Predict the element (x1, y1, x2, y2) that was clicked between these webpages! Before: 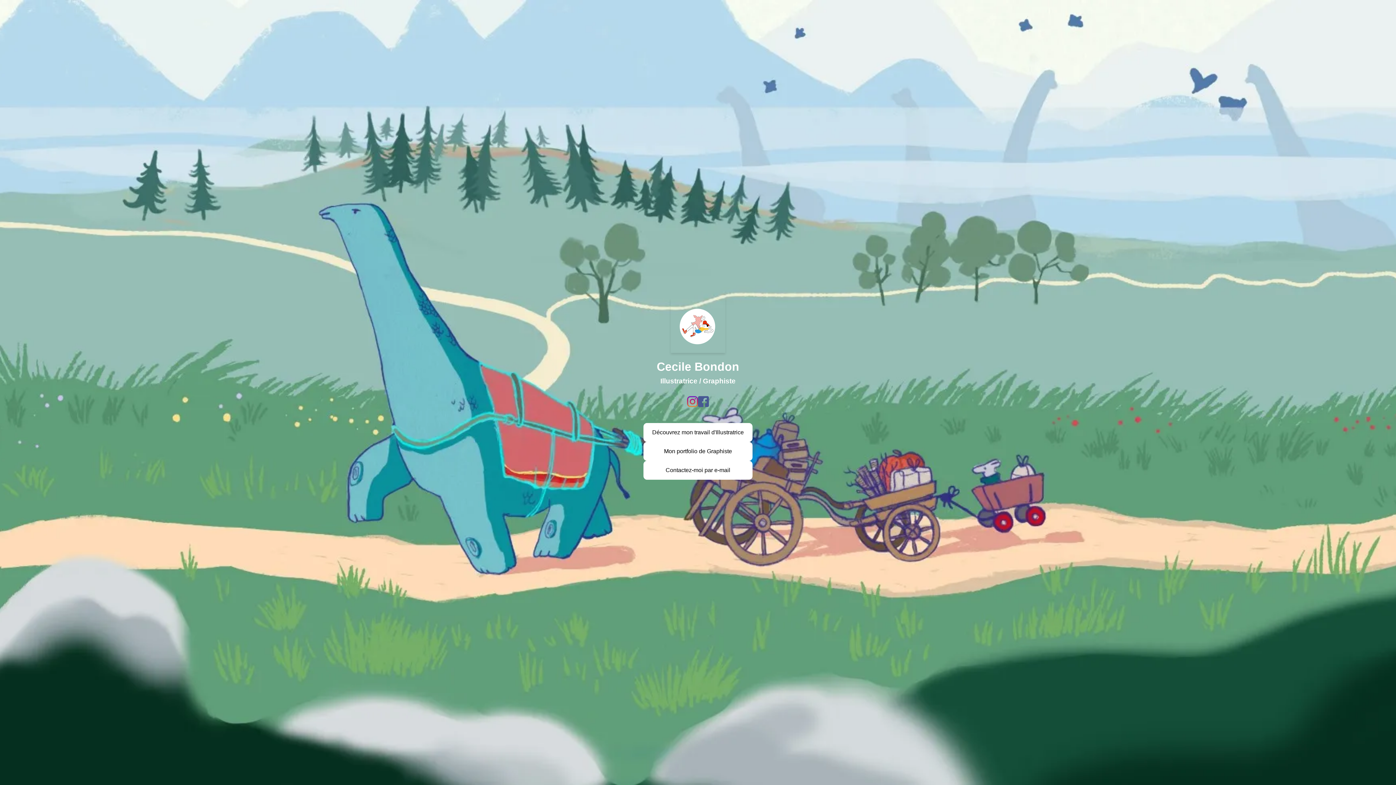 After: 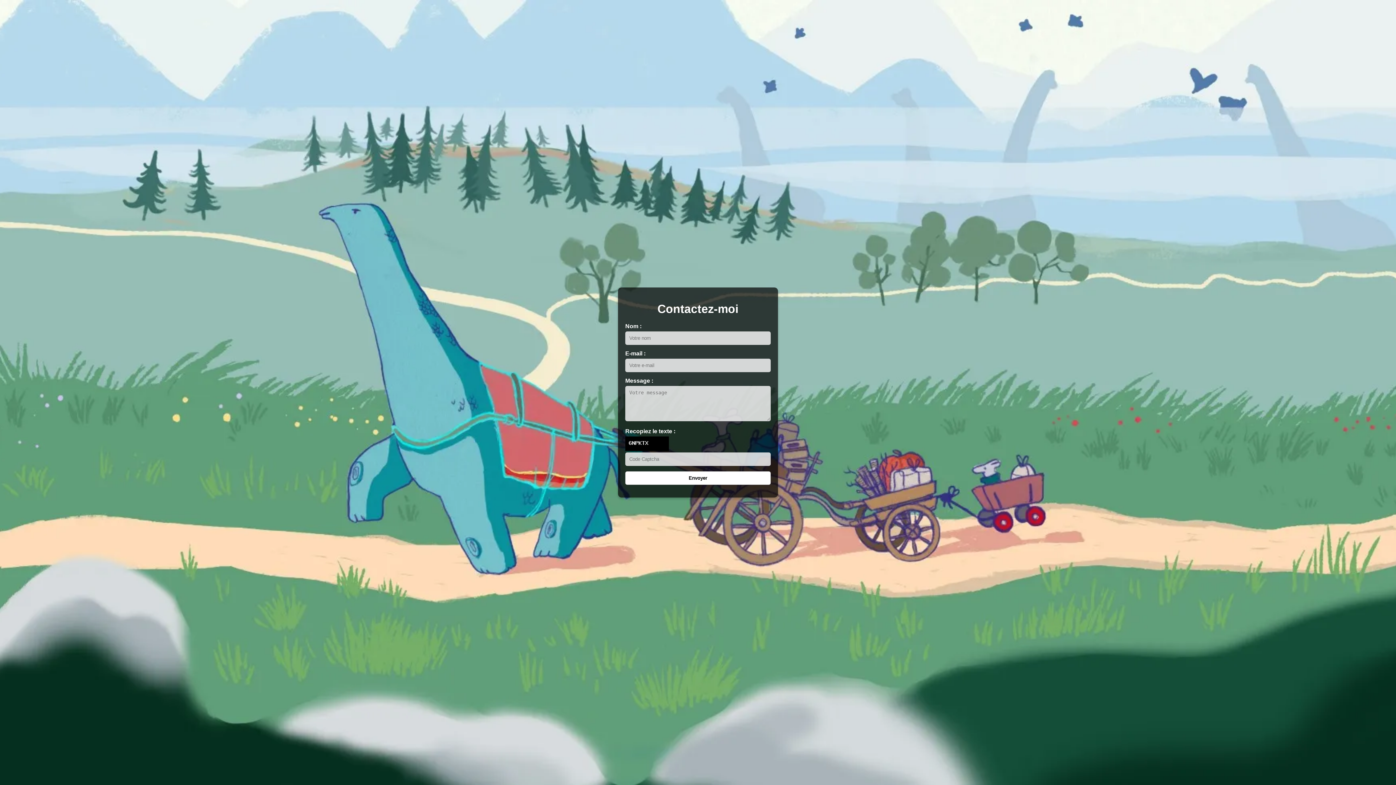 Action: bbox: (643, 460, 752, 479) label: Contactez-moi par e-mail